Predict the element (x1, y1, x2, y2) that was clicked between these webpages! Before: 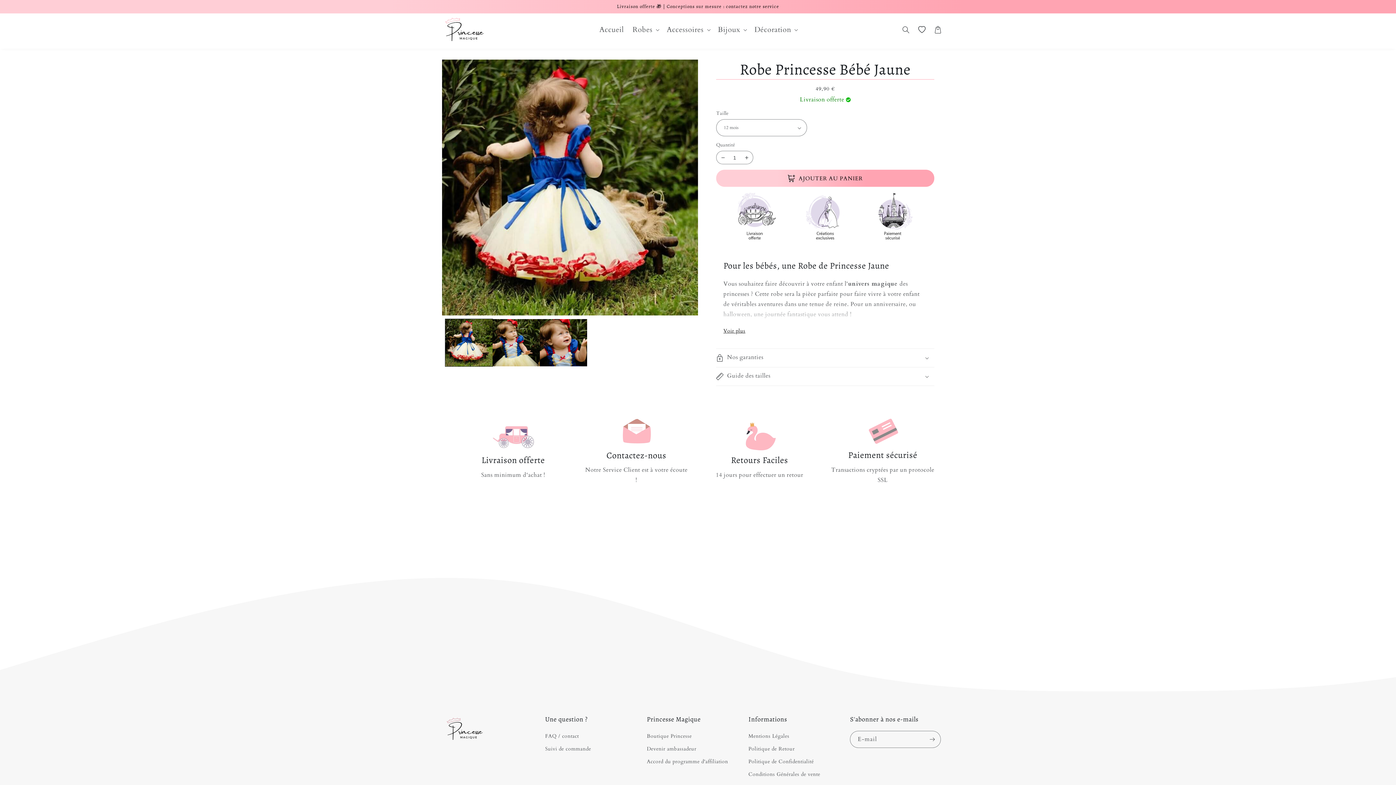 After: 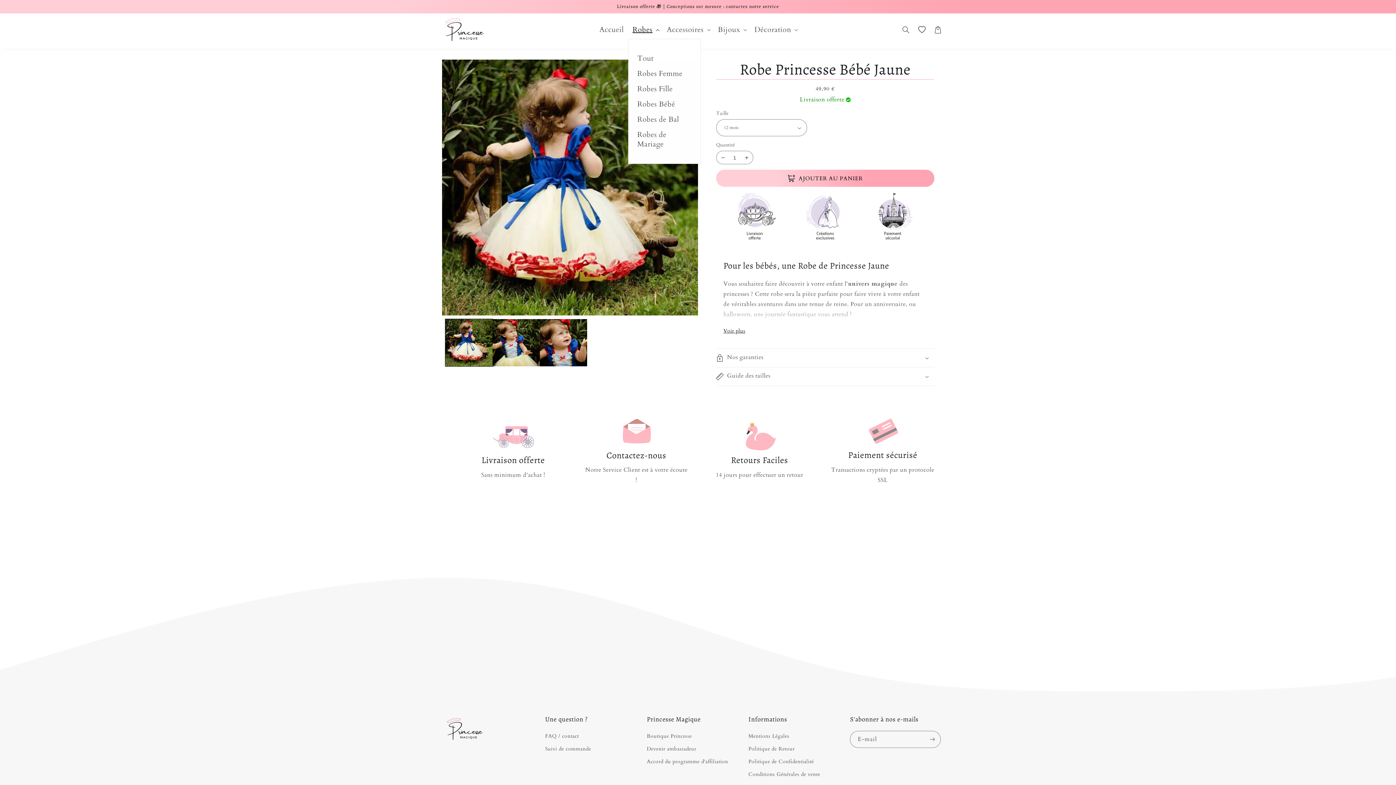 Action: label: Robes bbox: (628, 20, 662, 38)